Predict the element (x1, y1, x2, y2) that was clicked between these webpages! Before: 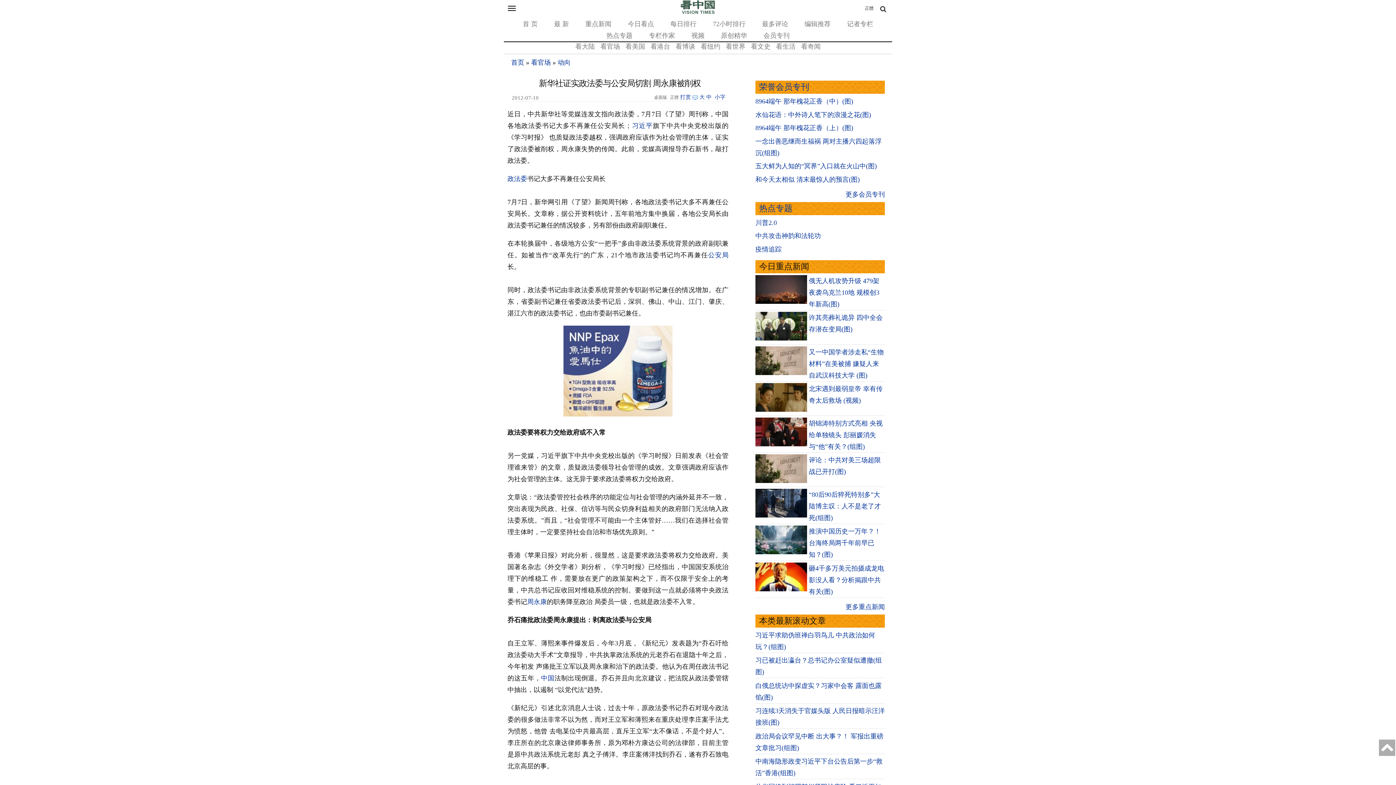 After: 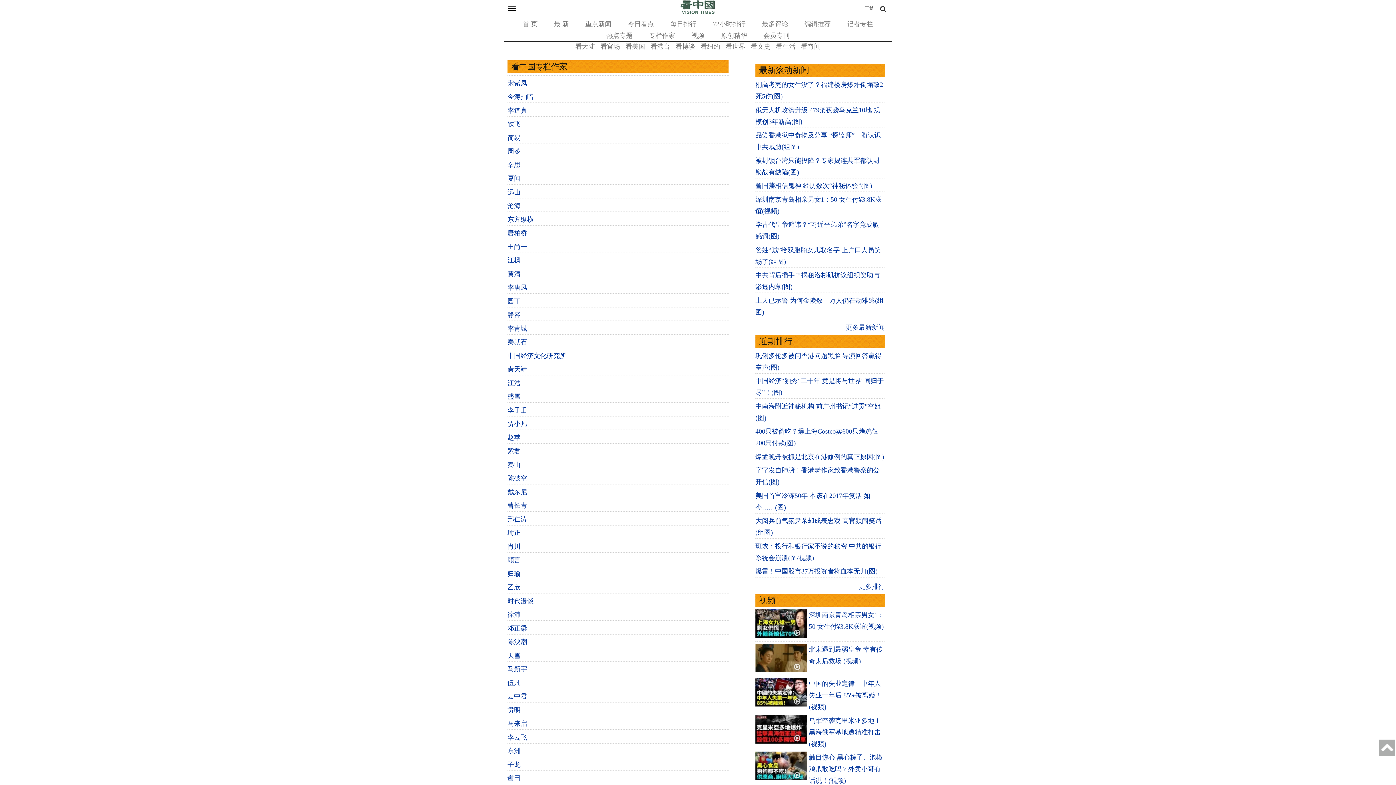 Action: label: 热点专题 bbox: (759, 203, 792, 212)